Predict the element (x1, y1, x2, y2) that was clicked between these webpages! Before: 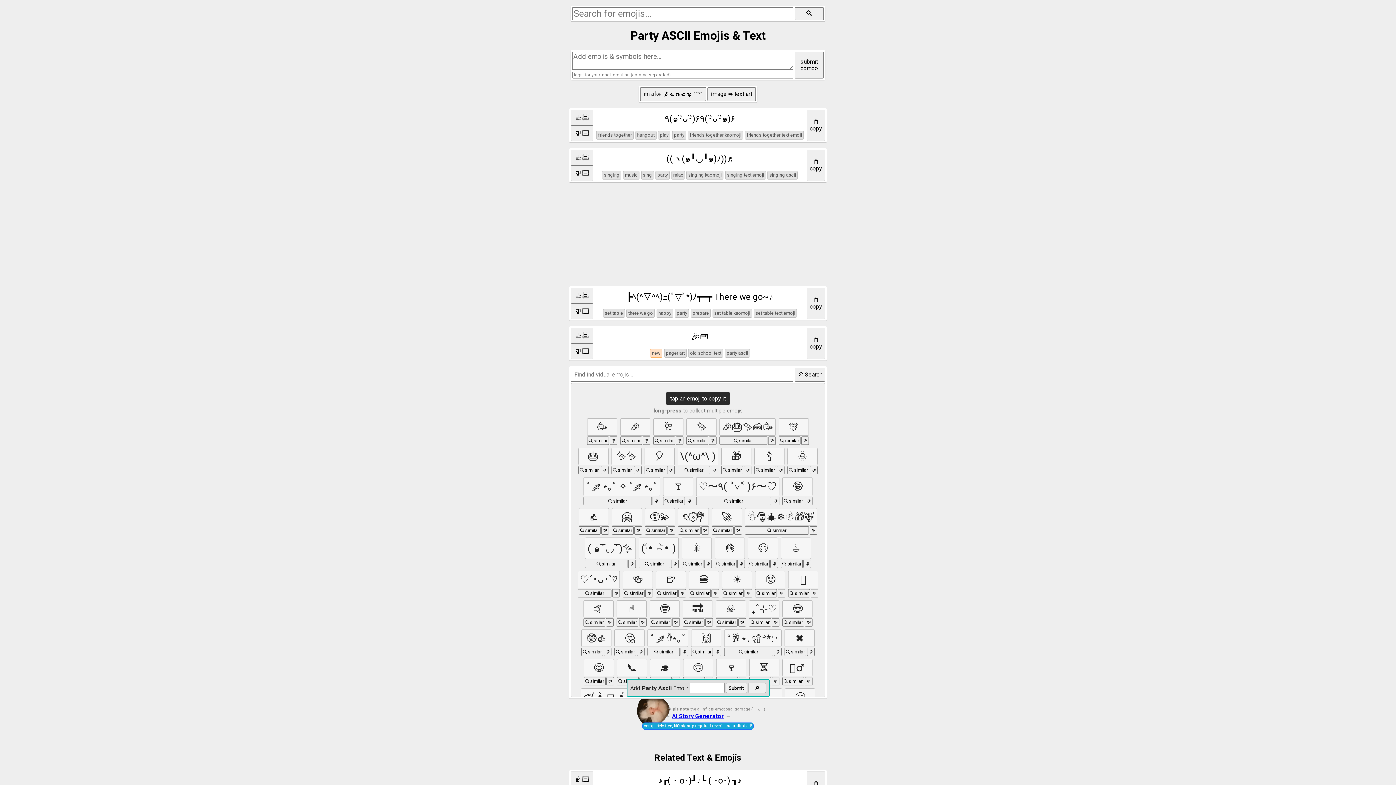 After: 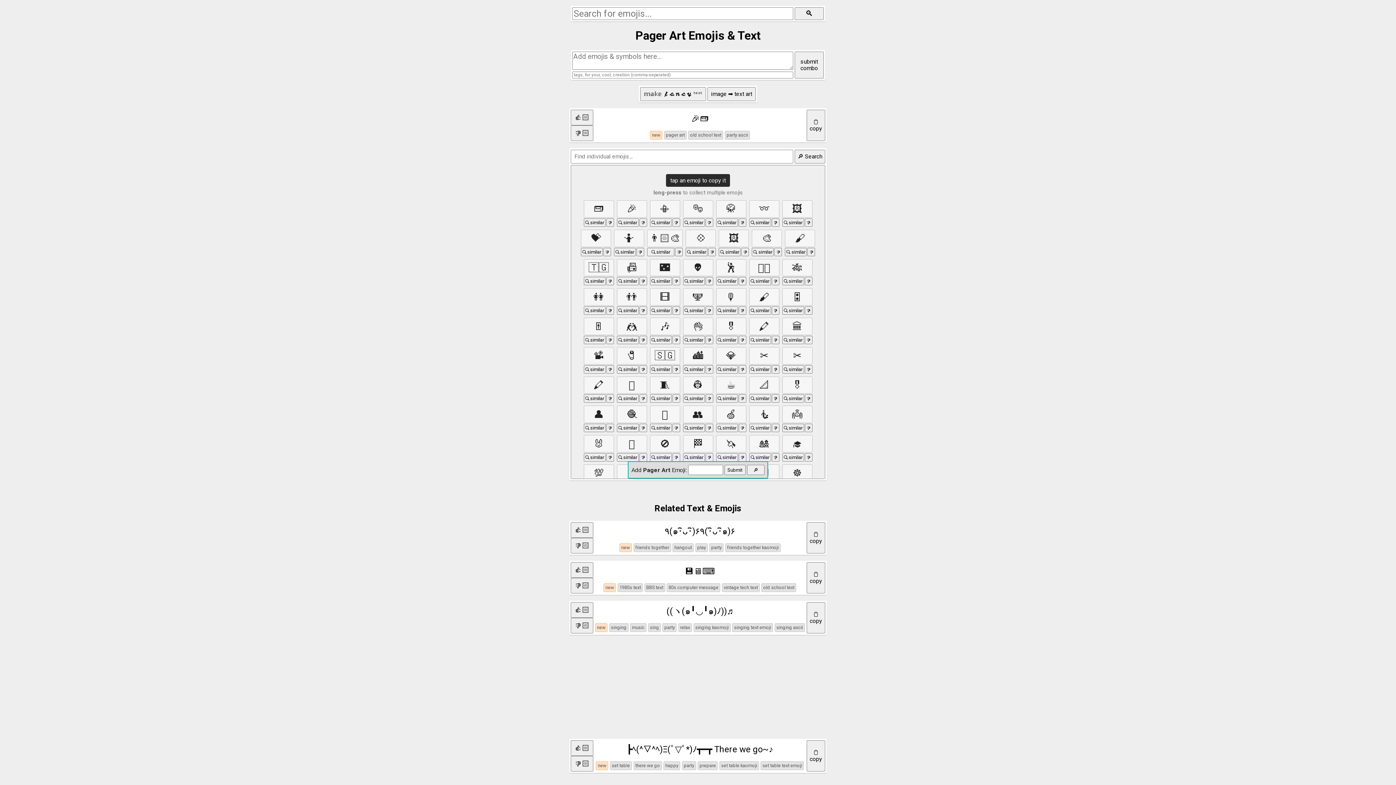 Action: bbox: (664, 349, 686, 357) label: pager art